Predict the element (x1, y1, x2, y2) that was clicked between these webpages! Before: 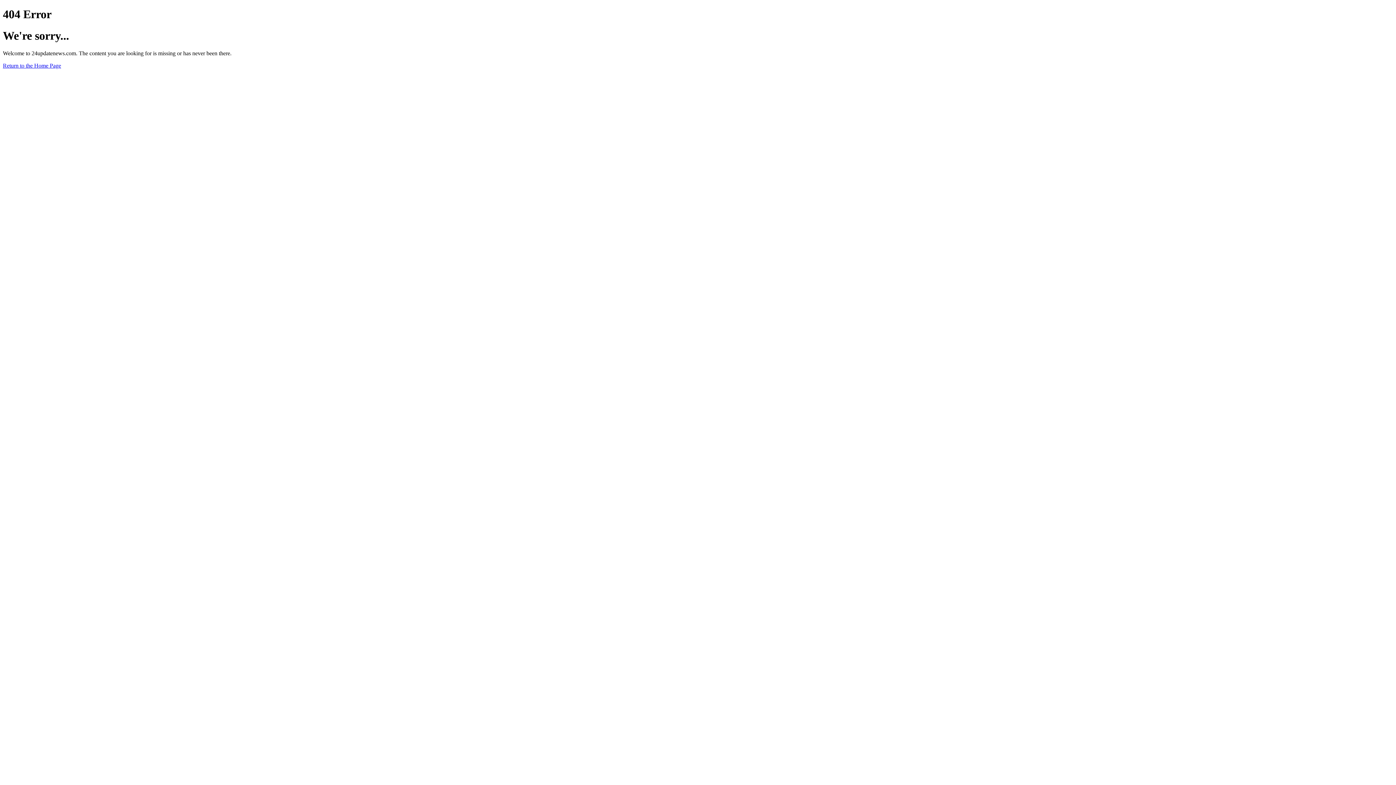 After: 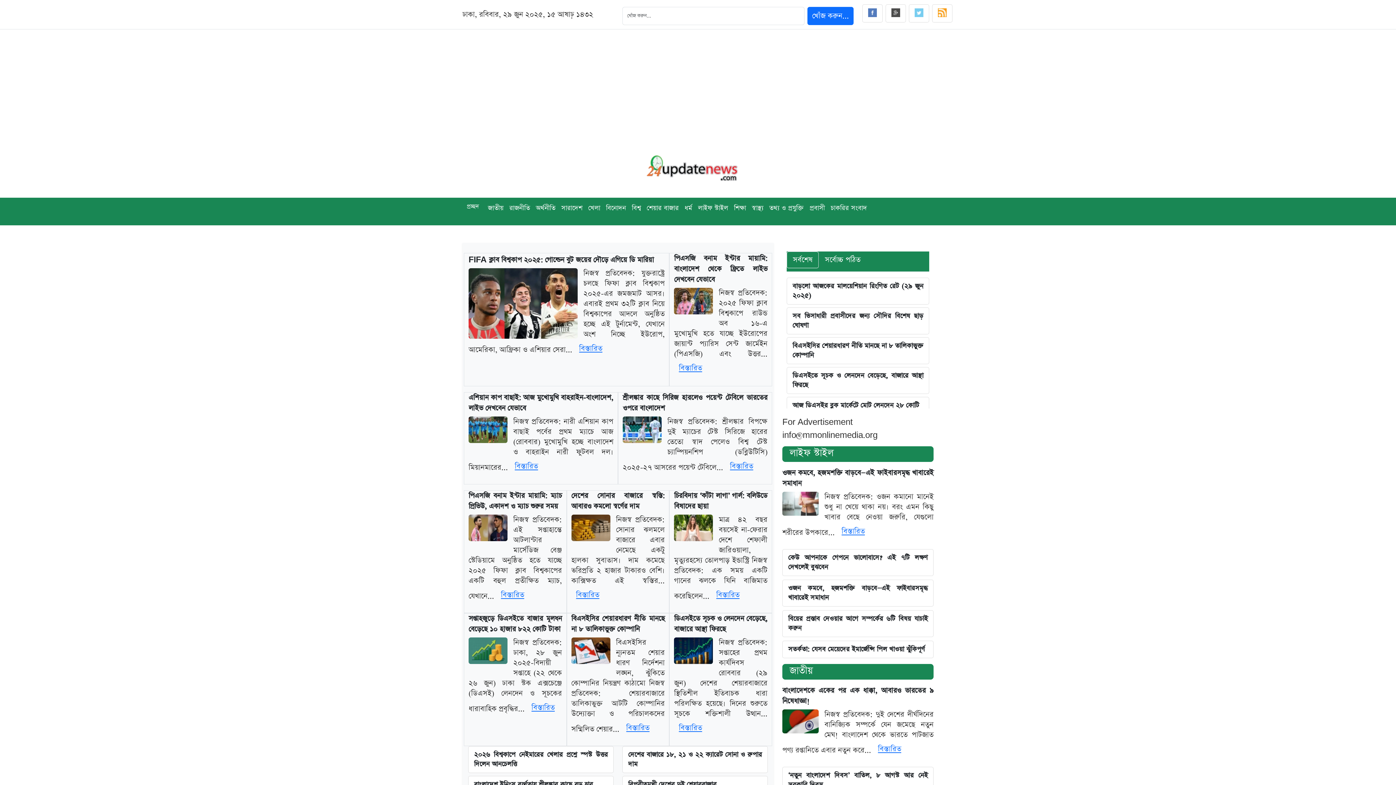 Action: label: Return to the Home Page bbox: (2, 62, 61, 68)